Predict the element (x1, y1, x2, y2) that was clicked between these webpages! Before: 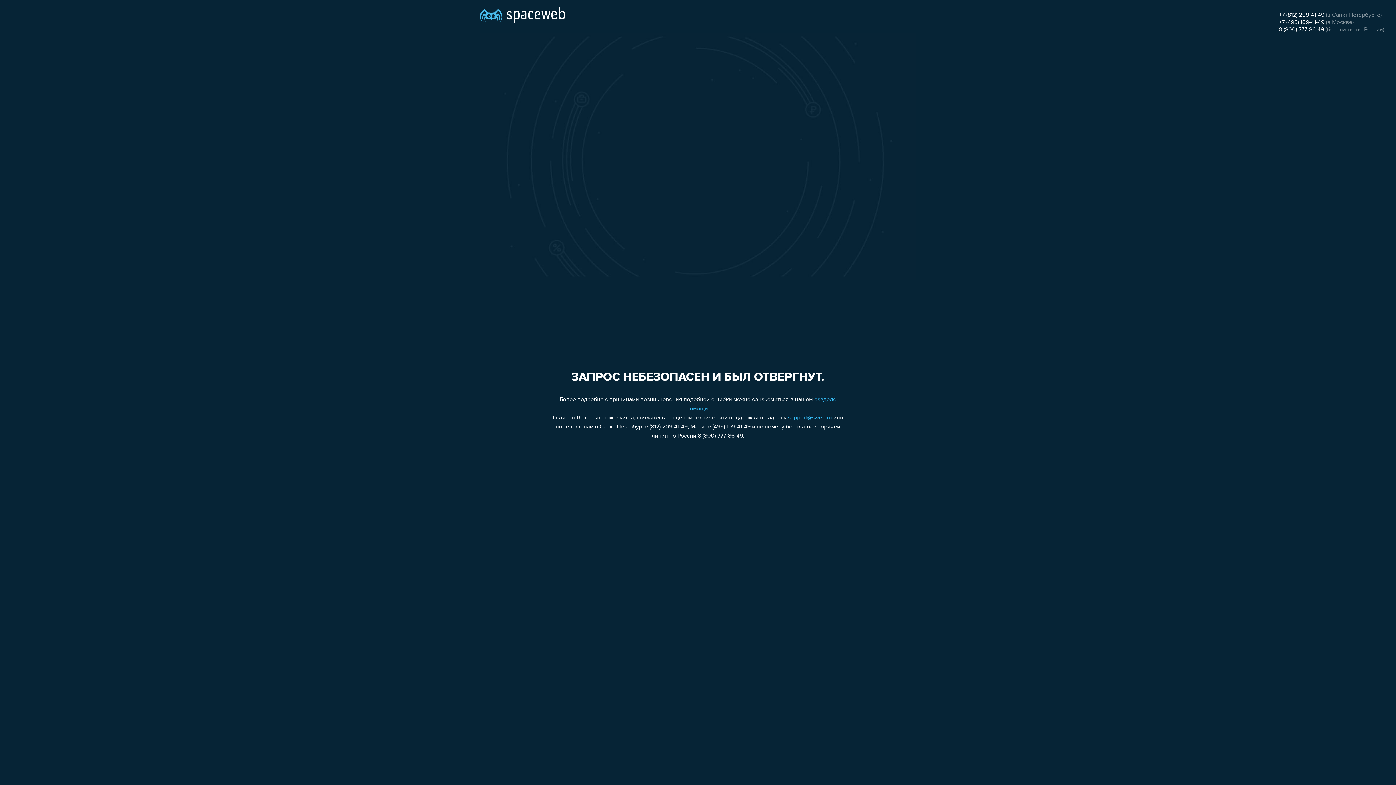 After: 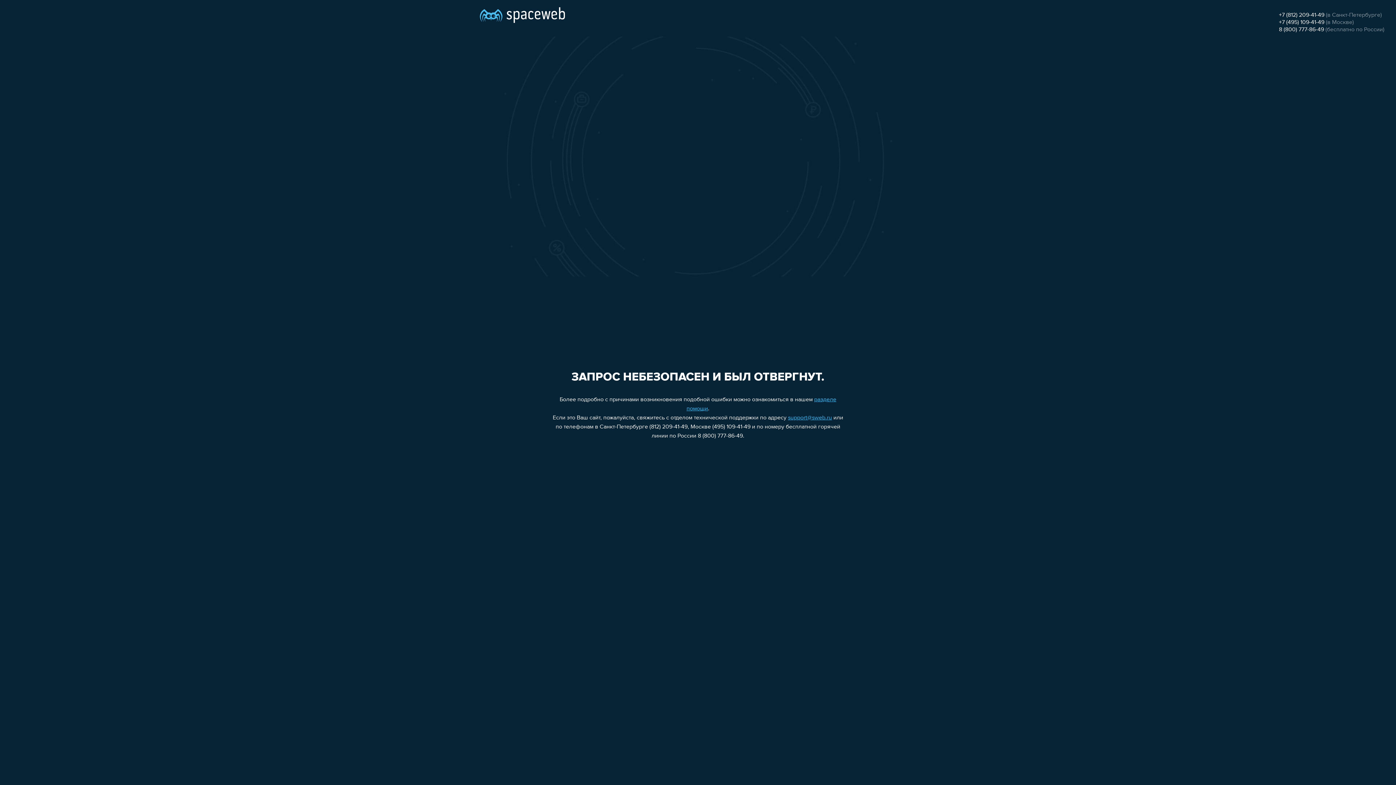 Action: bbox: (788, 415, 832, 421) label: support@sweb.ru